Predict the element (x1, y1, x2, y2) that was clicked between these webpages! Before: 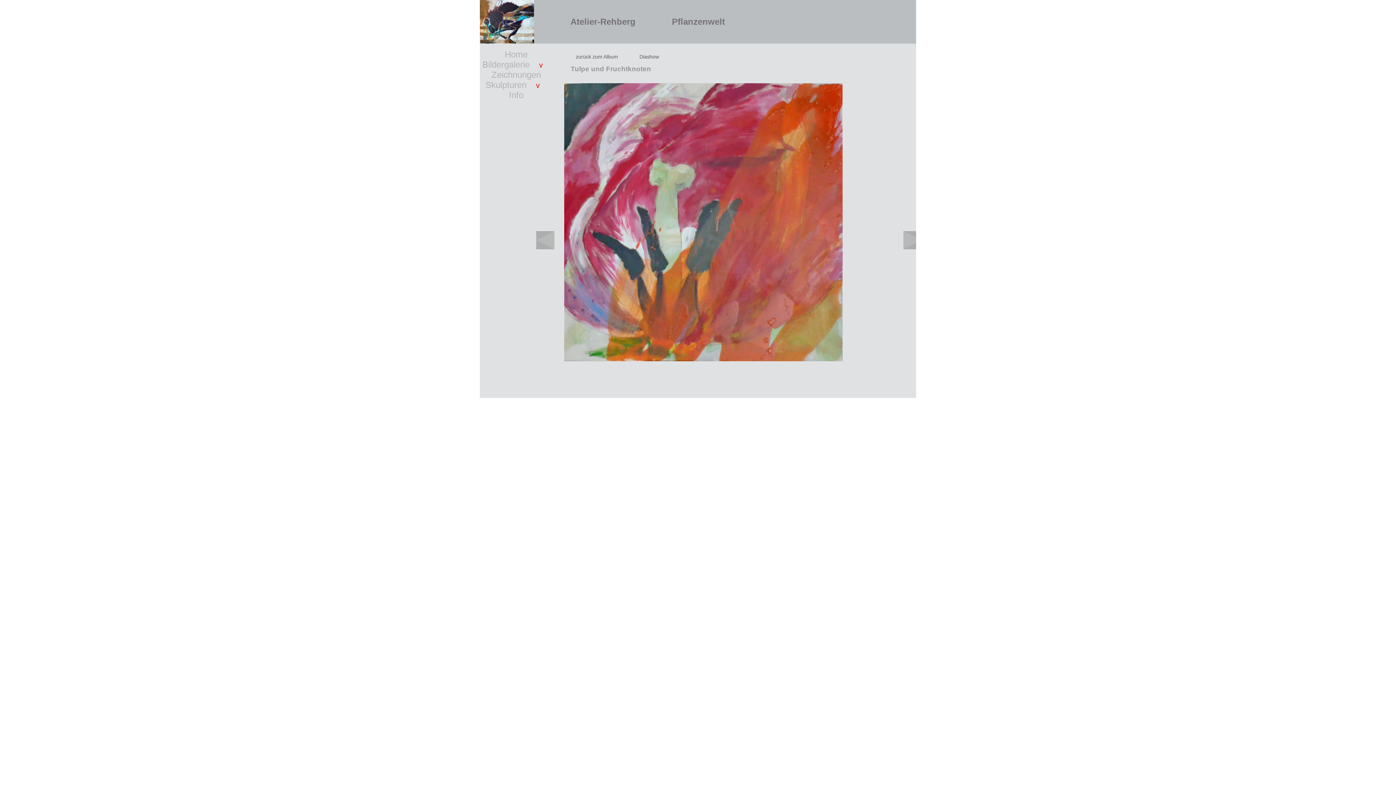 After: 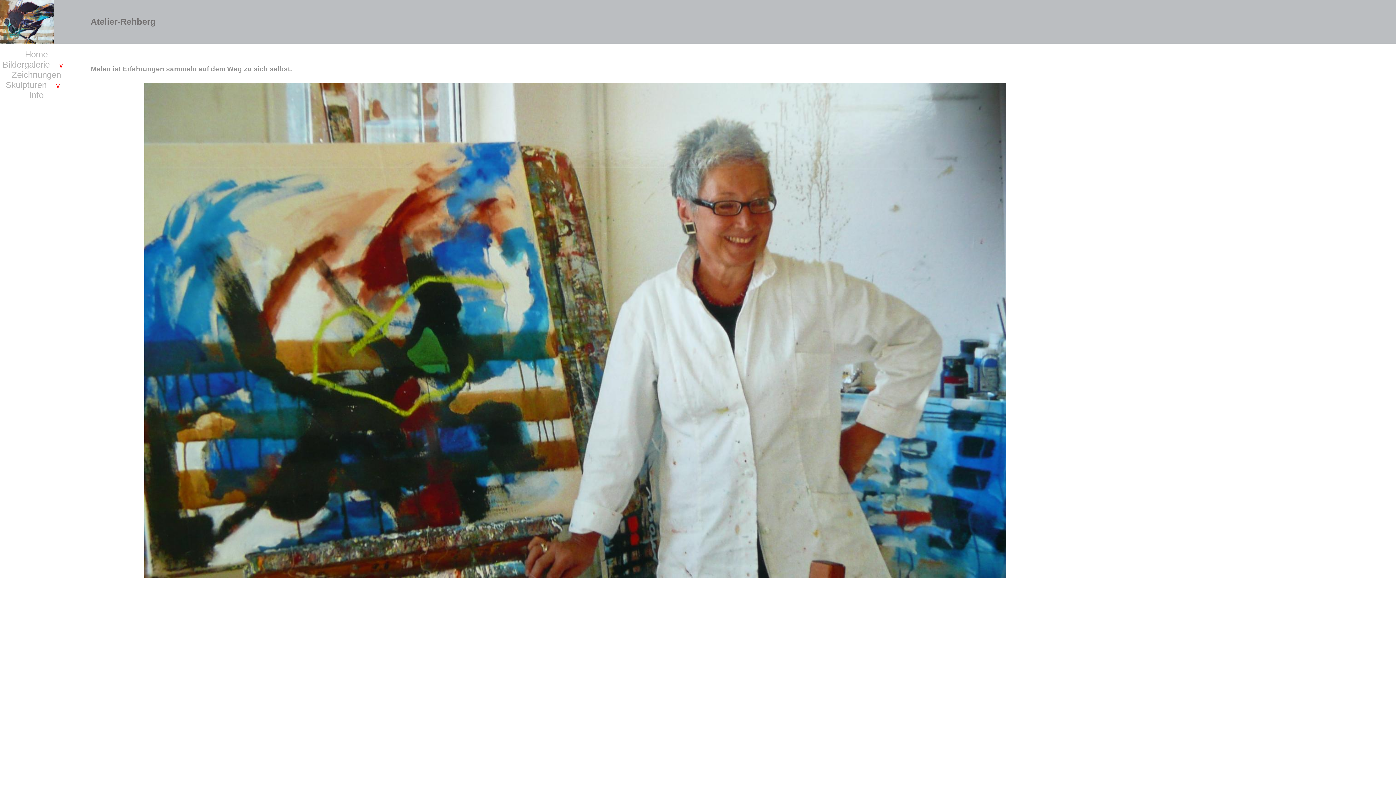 Action: label: Pflanzenwelt bbox: (672, 0, 725, 43)